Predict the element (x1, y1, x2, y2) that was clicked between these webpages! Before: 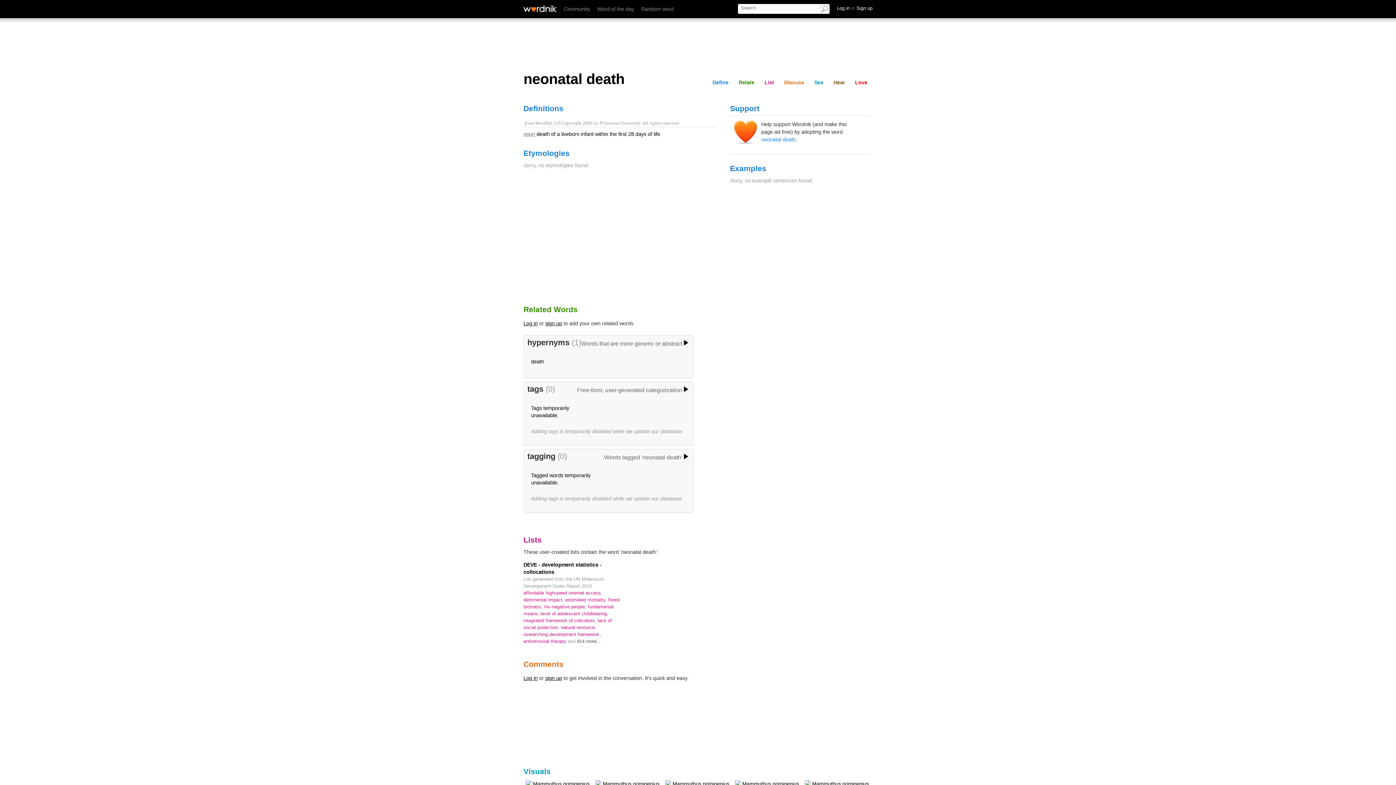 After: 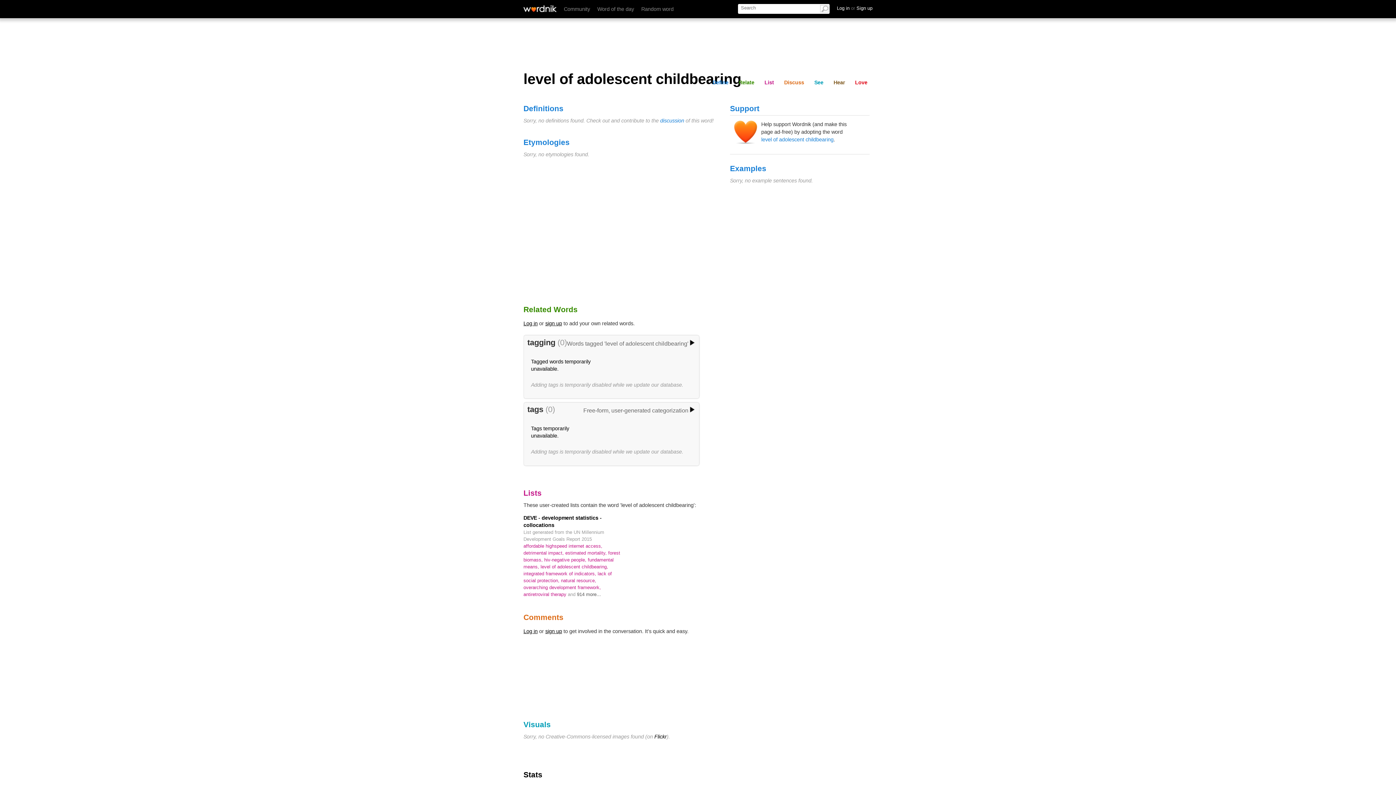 Action: label: level of adolescent childbearing,  bbox: (540, 611, 608, 616)